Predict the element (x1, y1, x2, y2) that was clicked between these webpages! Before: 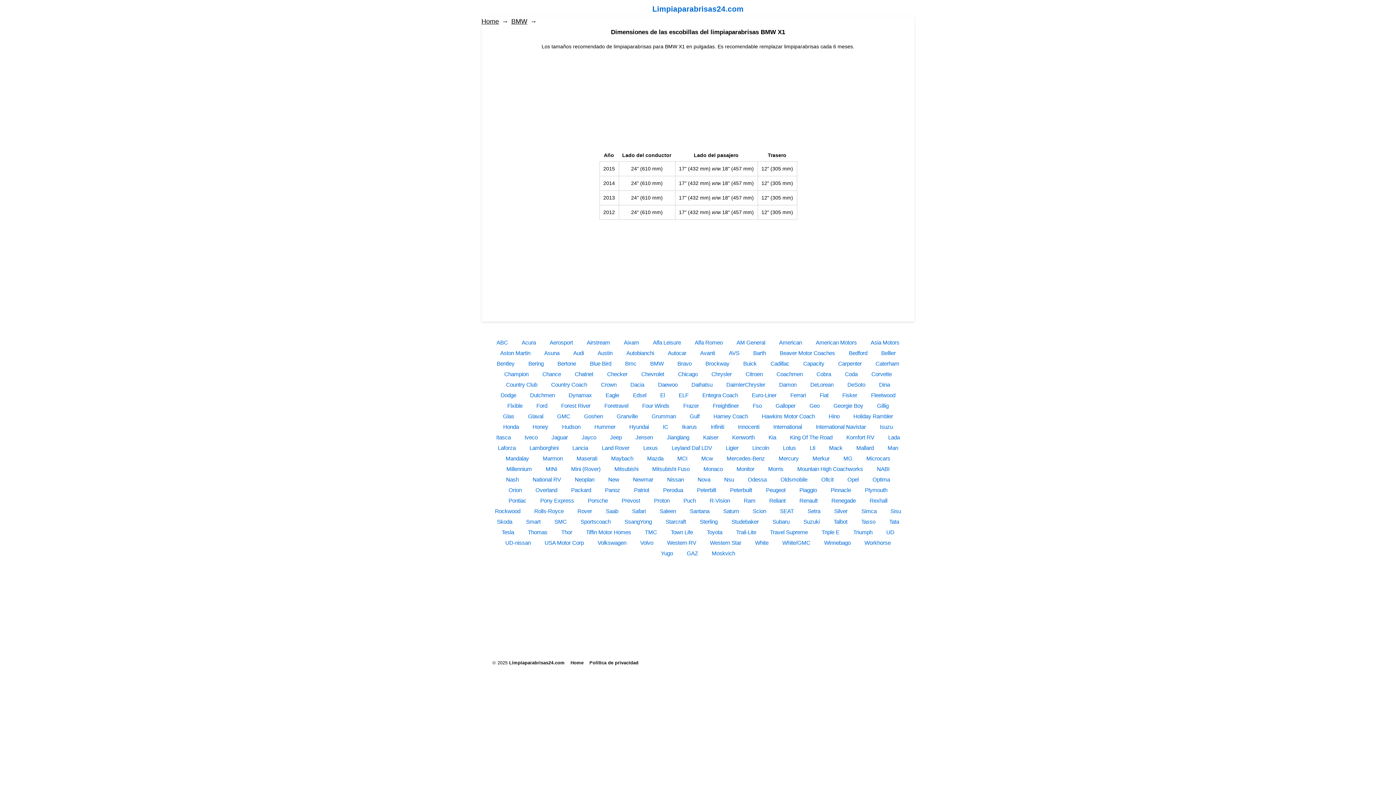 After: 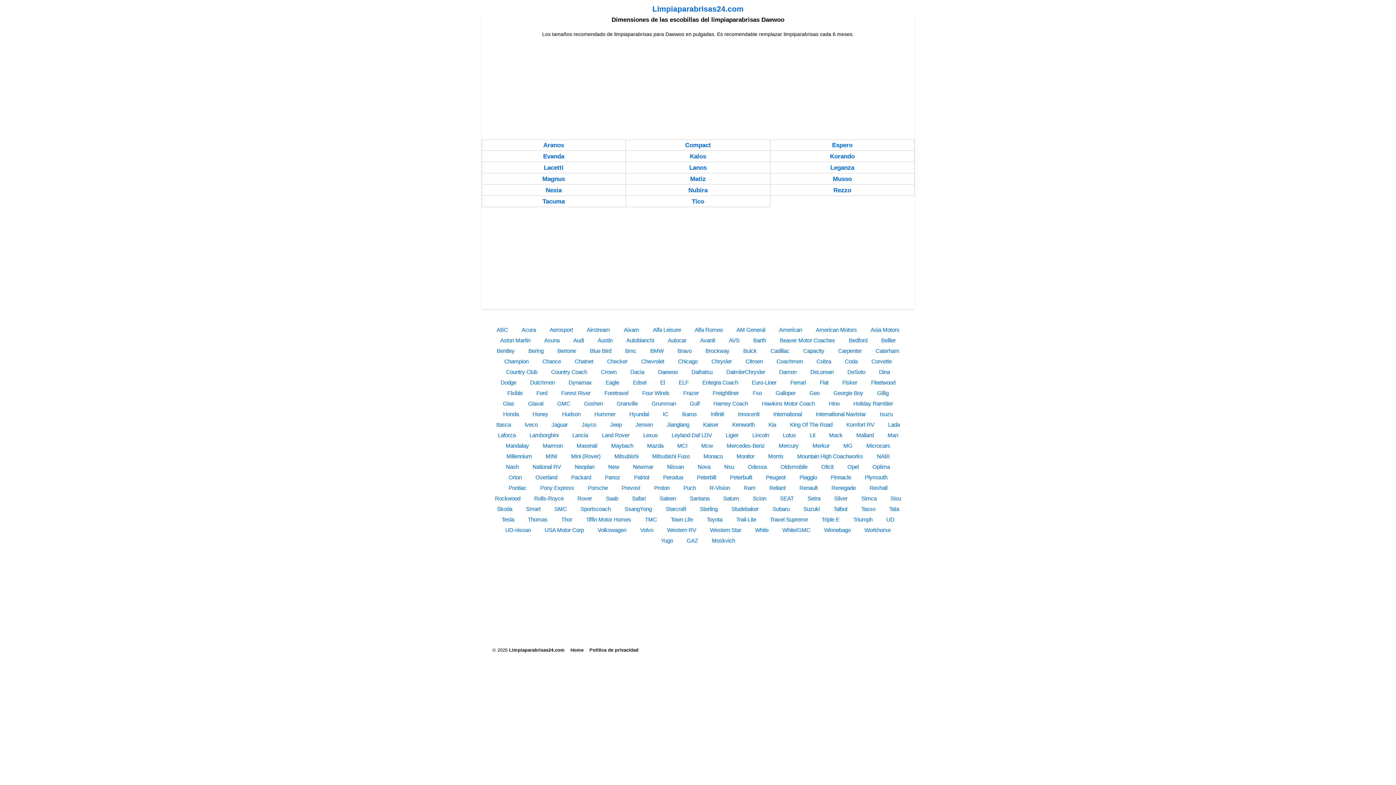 Action: bbox: (655, 379, 680, 390) label: Daewoo